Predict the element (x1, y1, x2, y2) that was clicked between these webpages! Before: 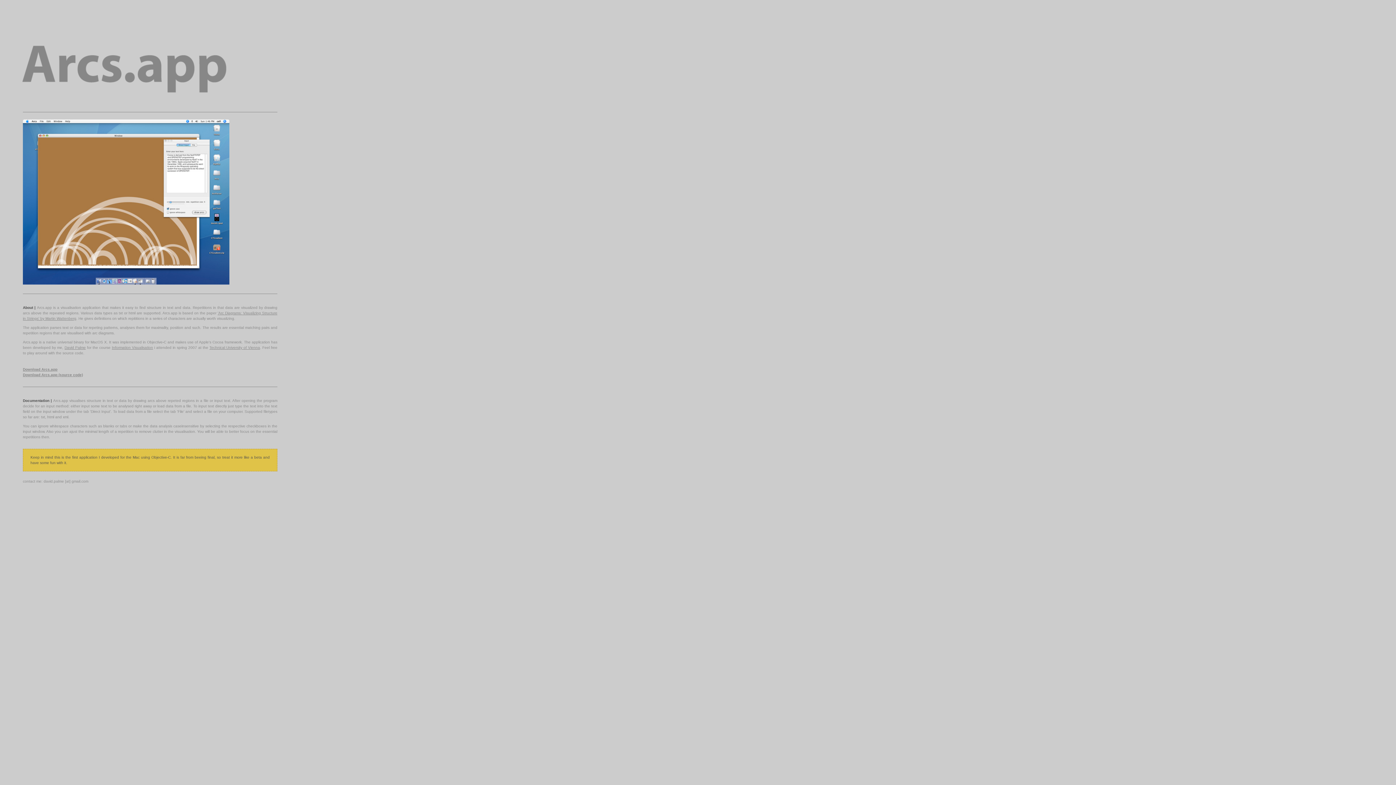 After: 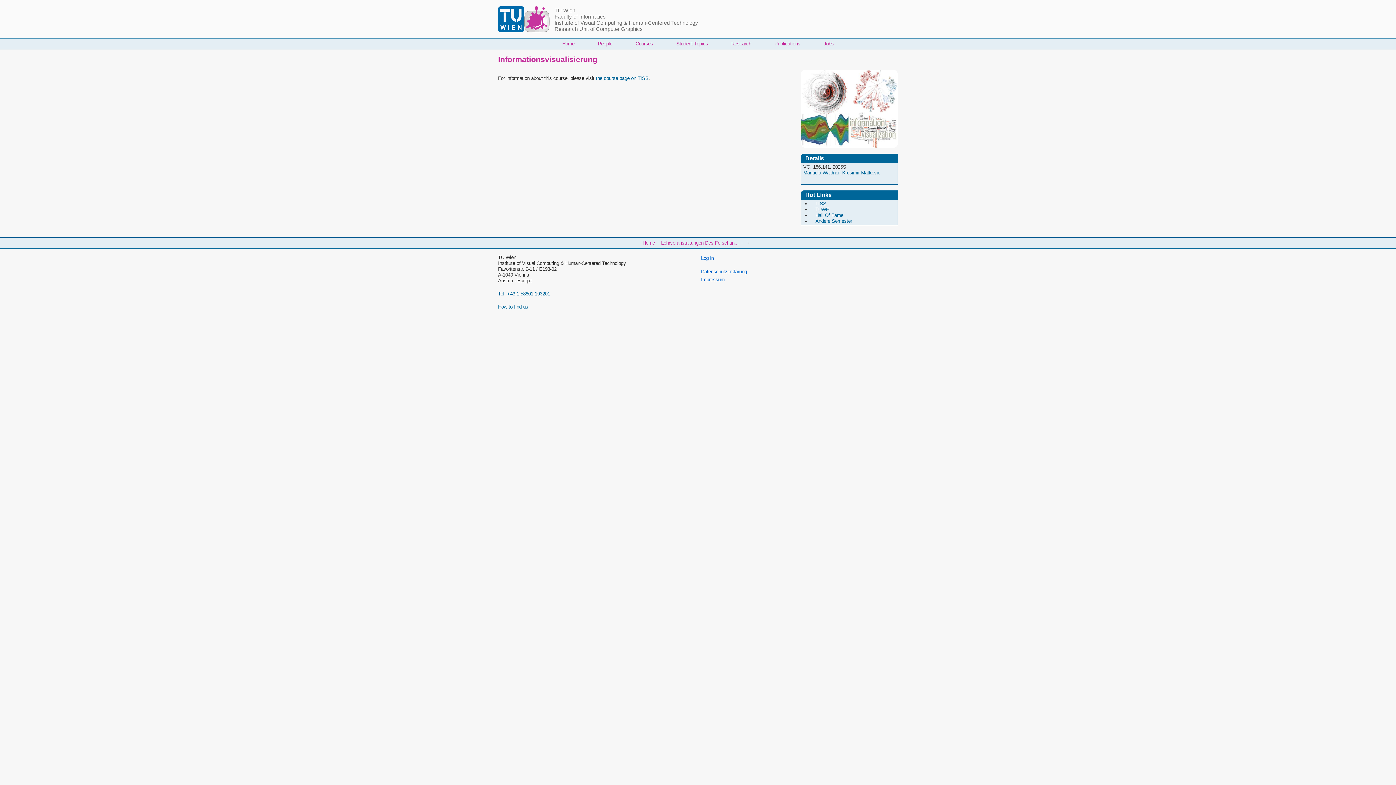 Action: label: Information Visualisation bbox: (111, 345, 153, 349)